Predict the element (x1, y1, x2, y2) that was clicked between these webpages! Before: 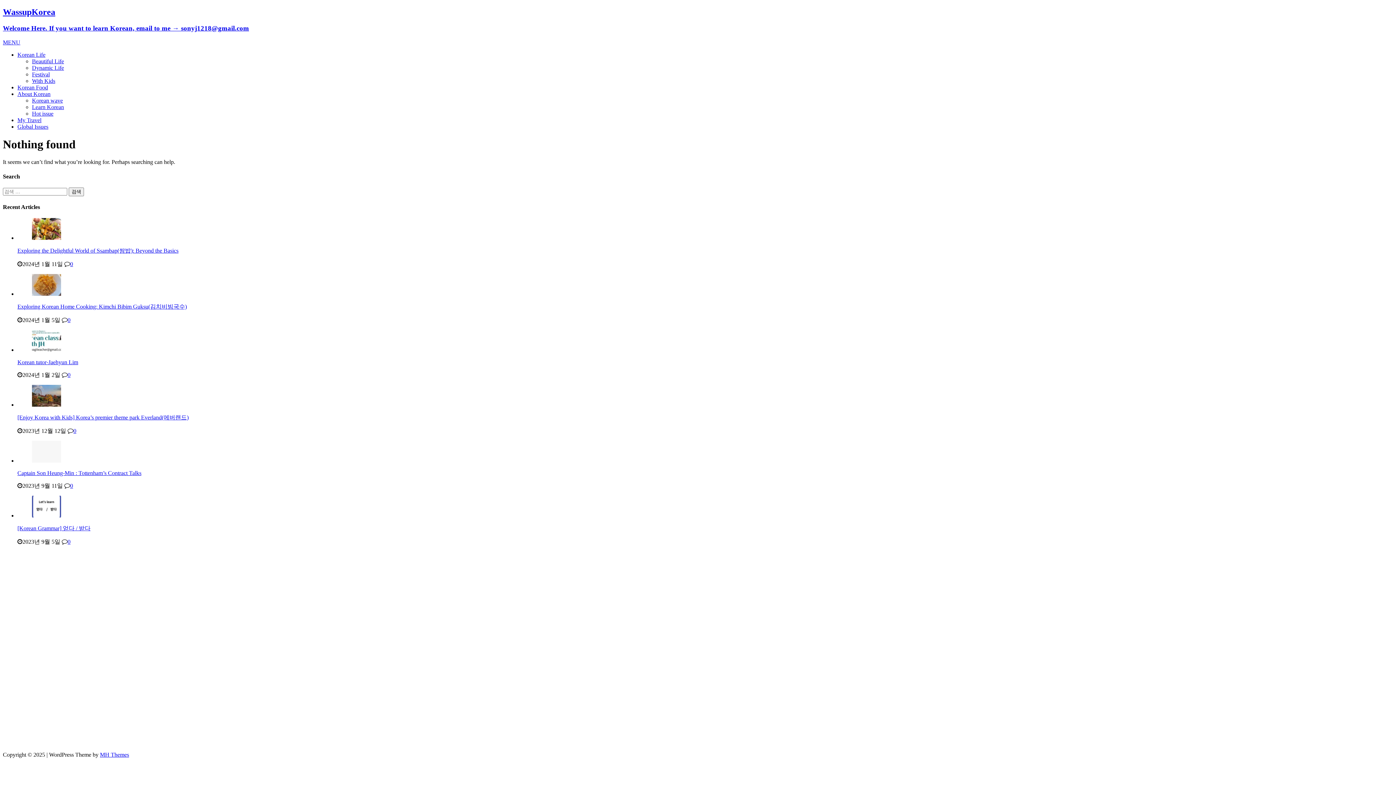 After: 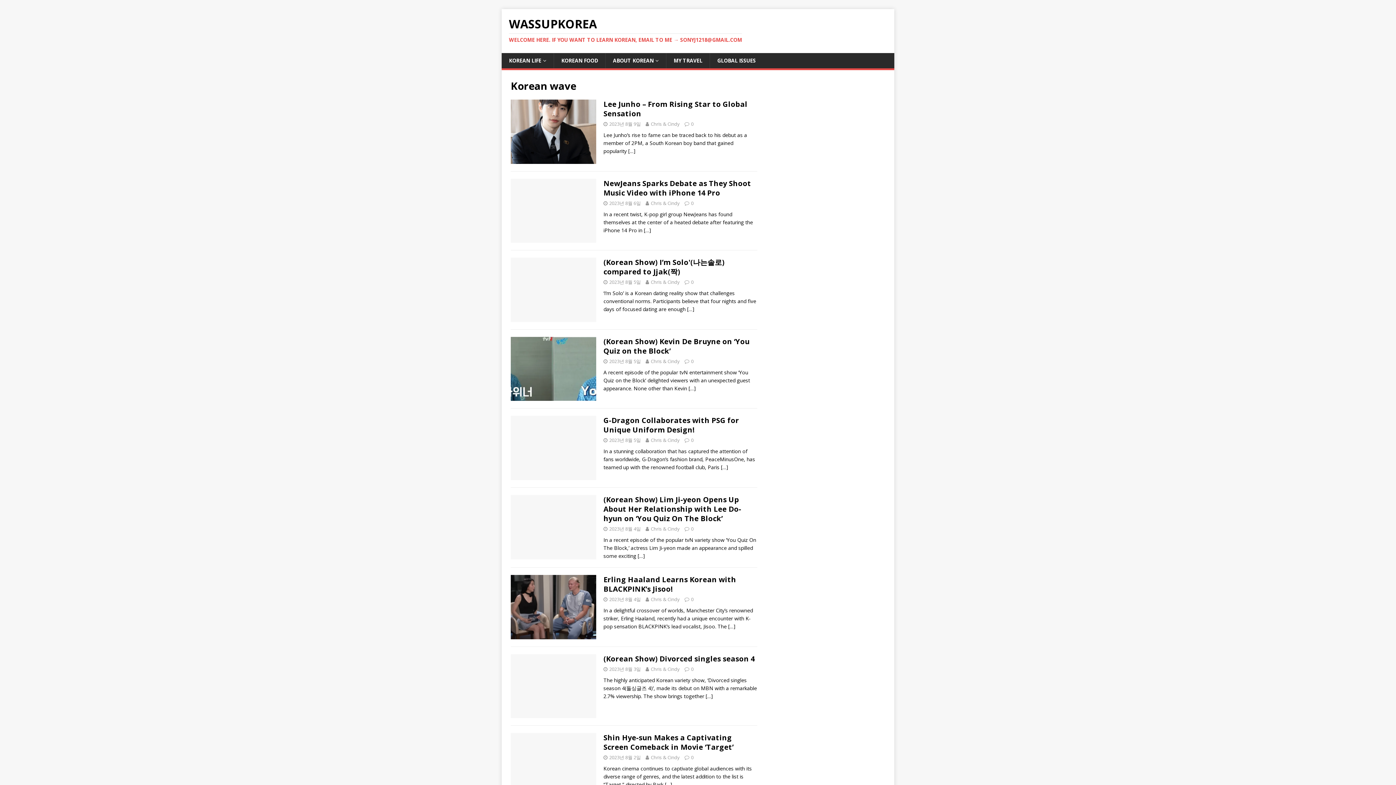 Action: label: Korean wave bbox: (32, 97, 62, 103)